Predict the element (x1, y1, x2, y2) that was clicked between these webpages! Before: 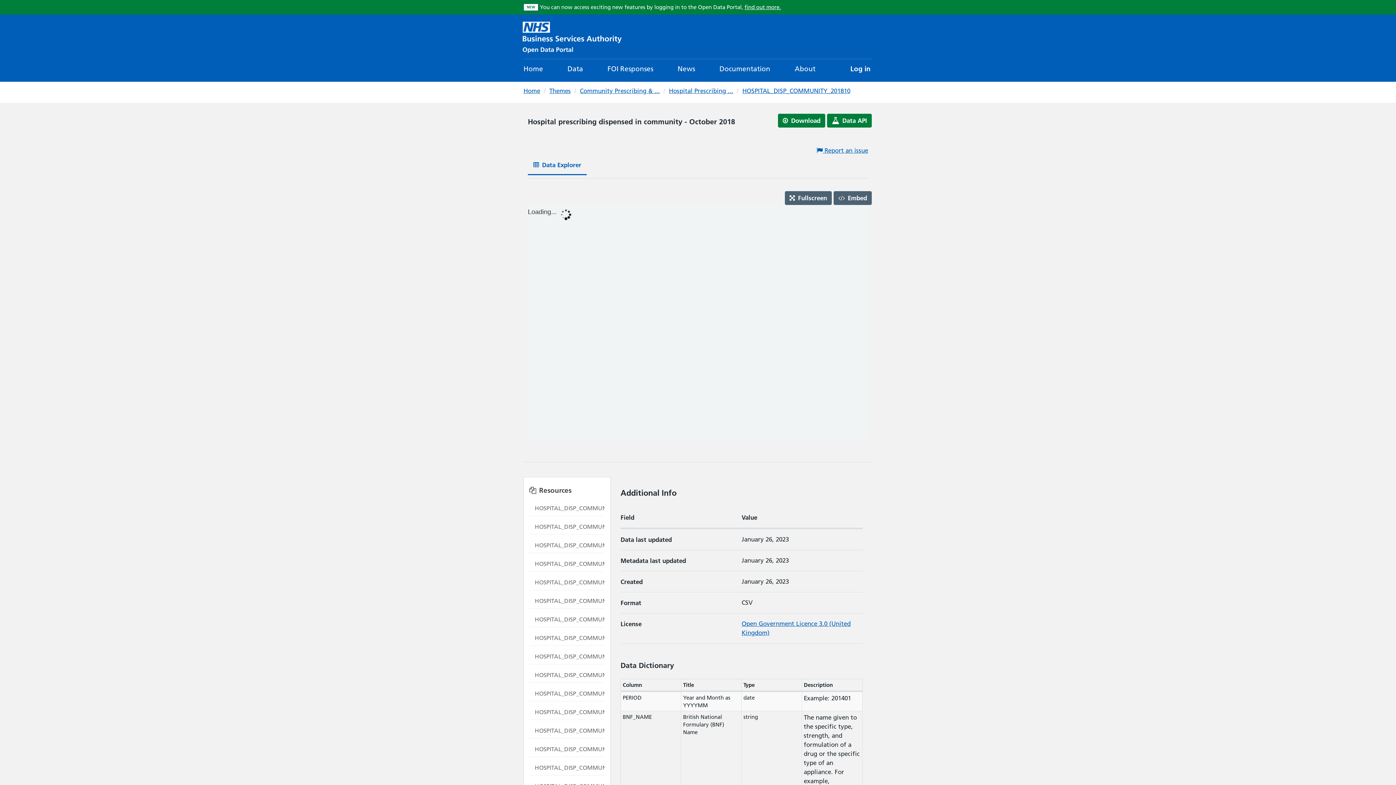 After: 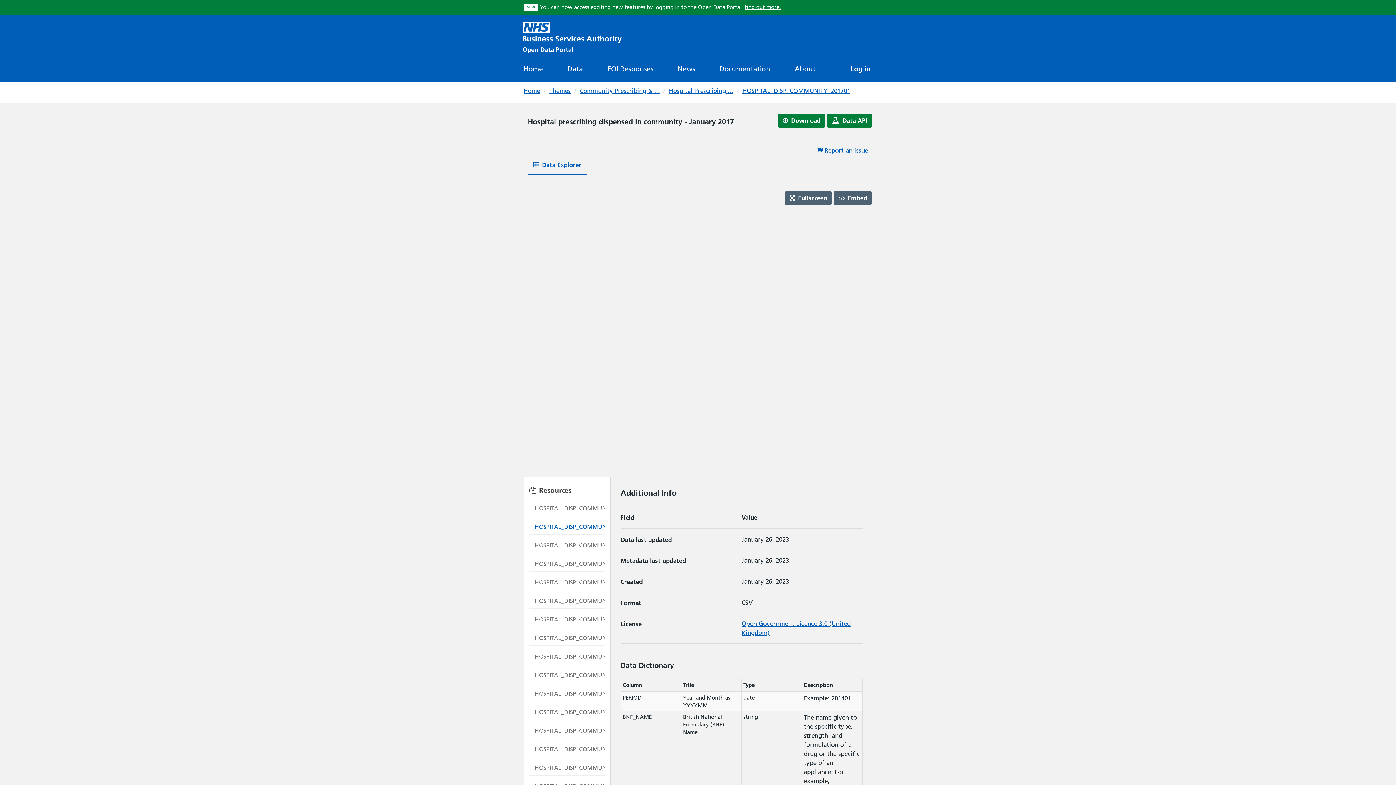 Action: bbox: (529, 519, 604, 534) label: HOSPITAL_DISP_COMMUNIT ...